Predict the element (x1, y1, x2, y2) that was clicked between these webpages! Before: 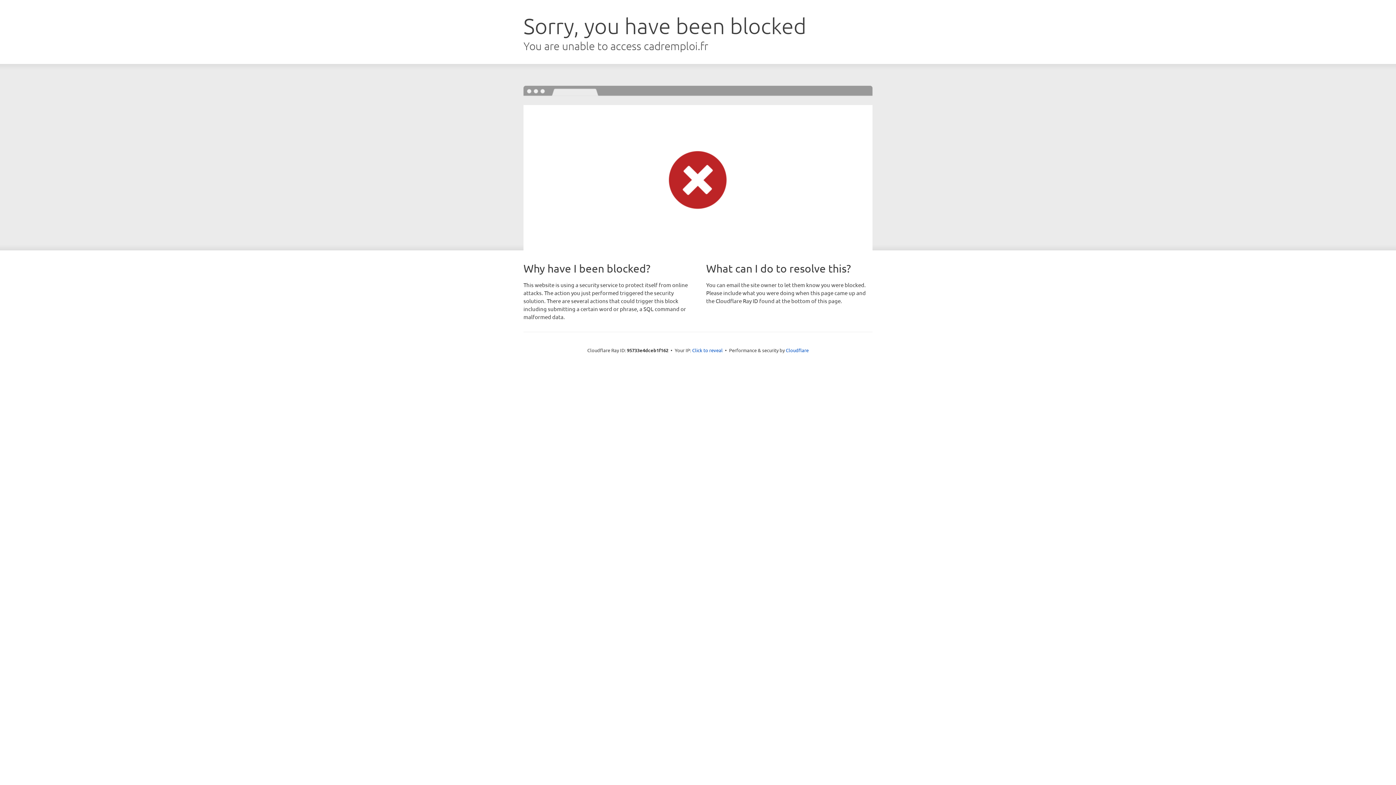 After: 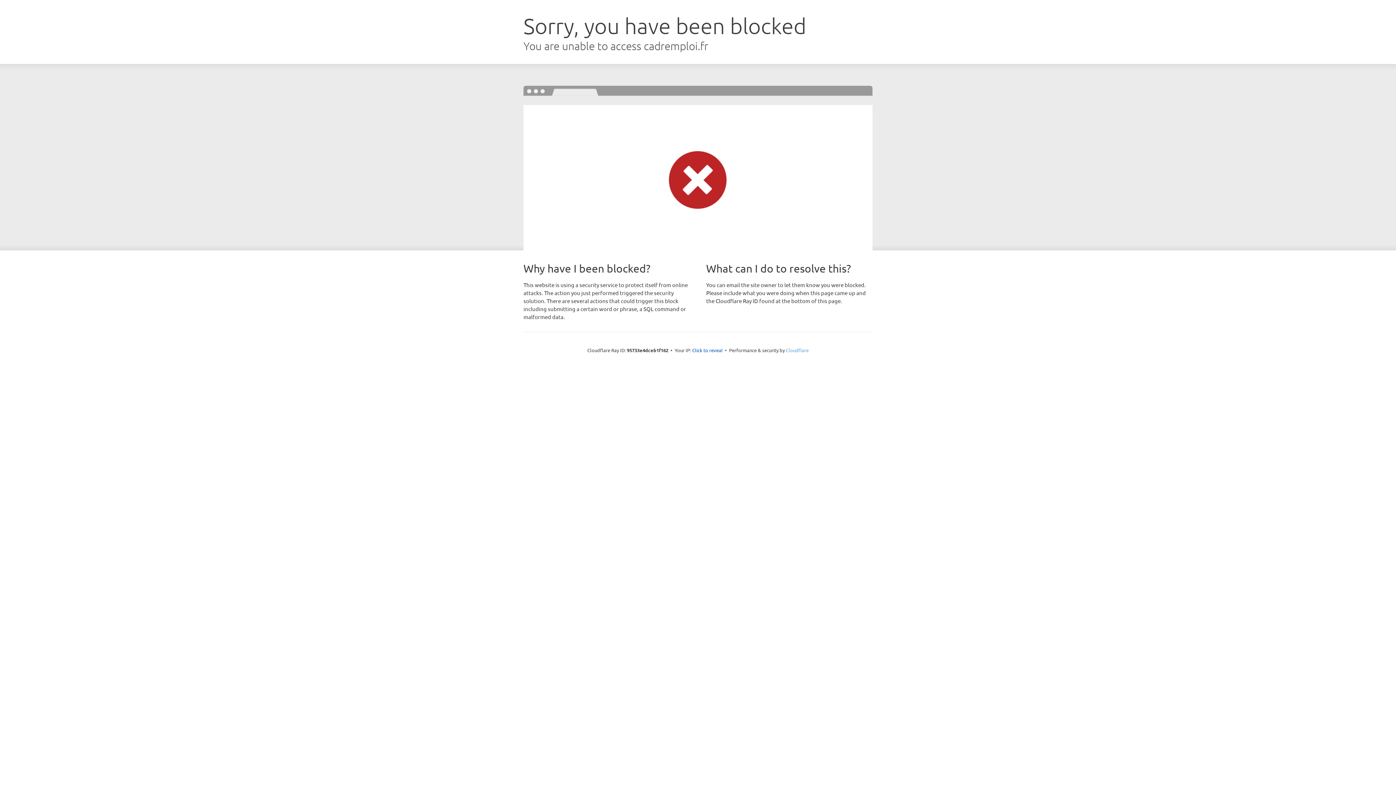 Action: bbox: (786, 347, 808, 353) label: Cloudflare